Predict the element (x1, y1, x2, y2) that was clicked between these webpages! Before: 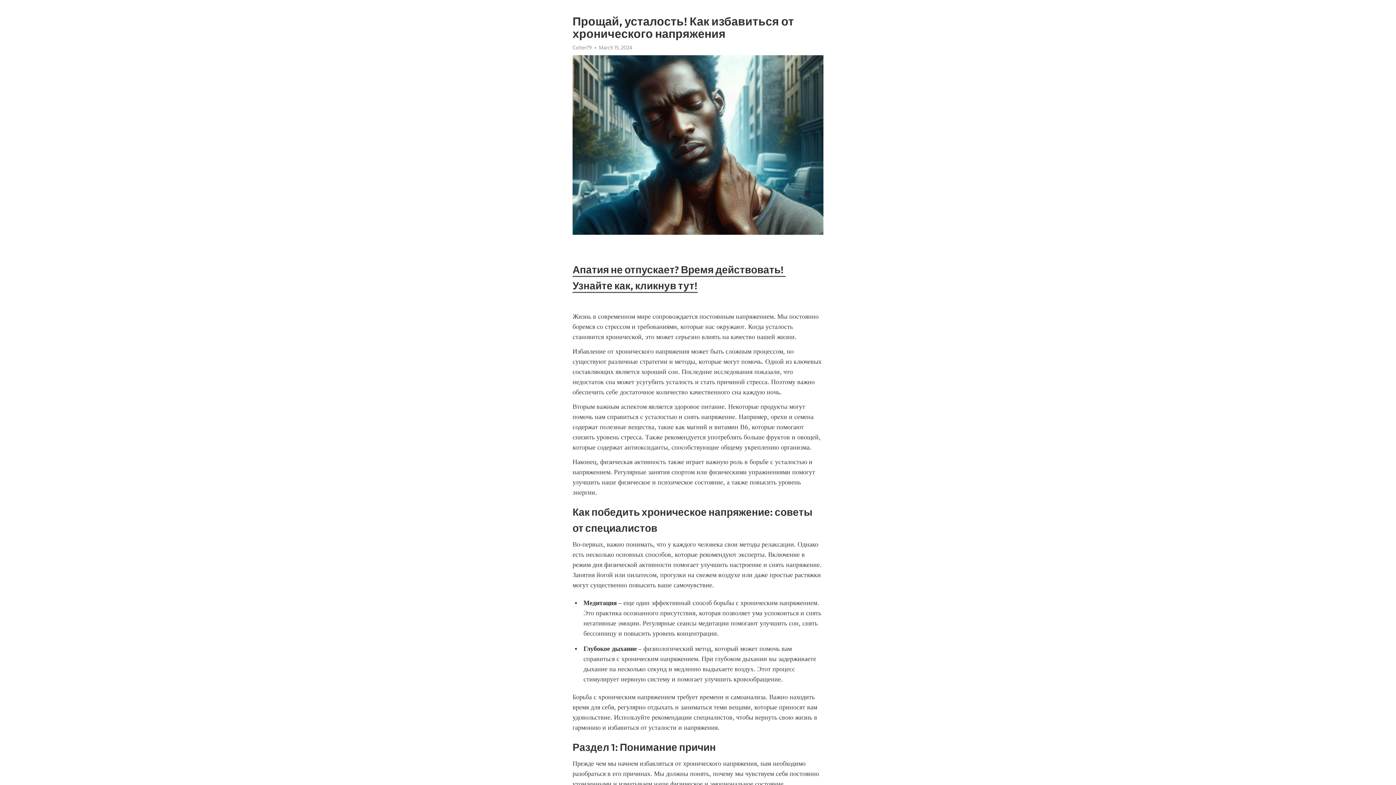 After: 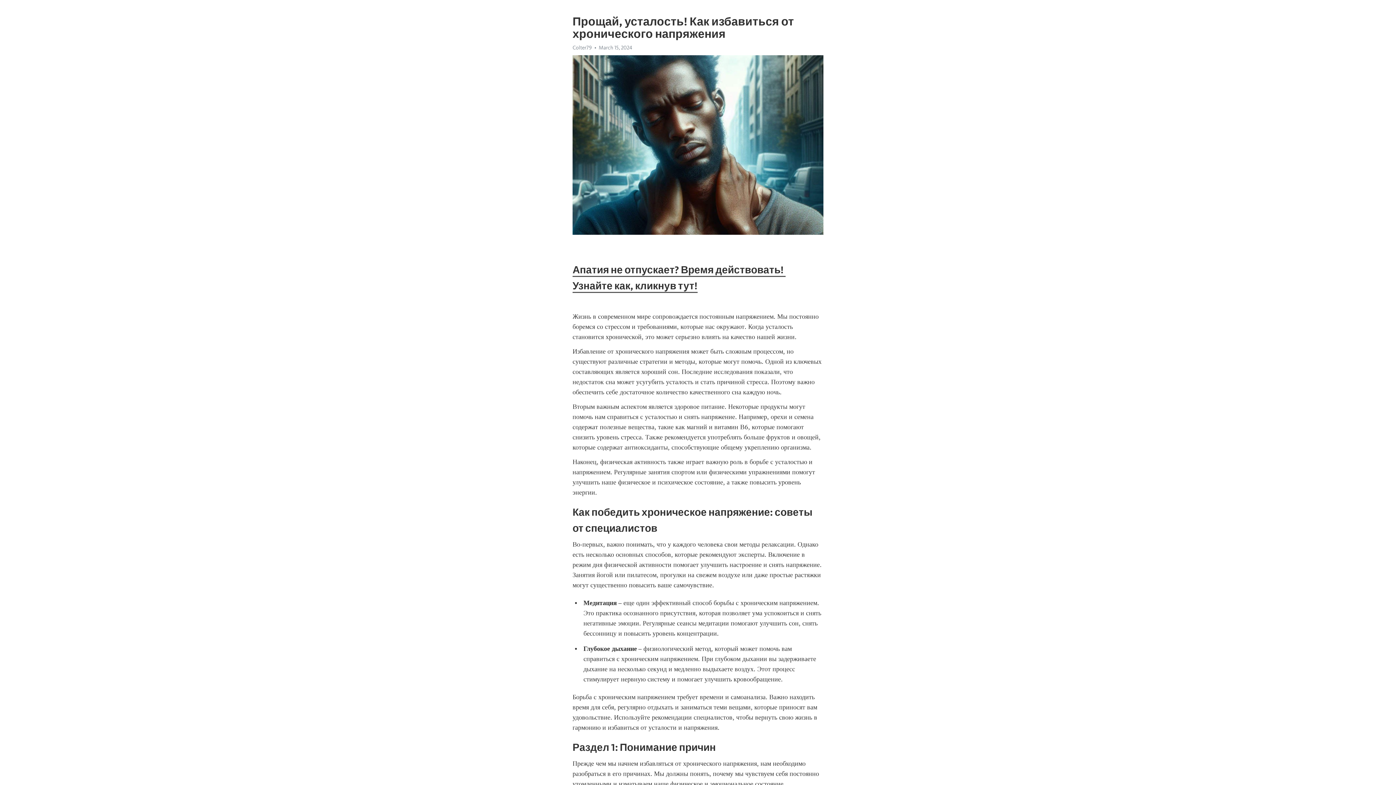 Action: bbox: (572, 44, 592, 50) label: Colter79